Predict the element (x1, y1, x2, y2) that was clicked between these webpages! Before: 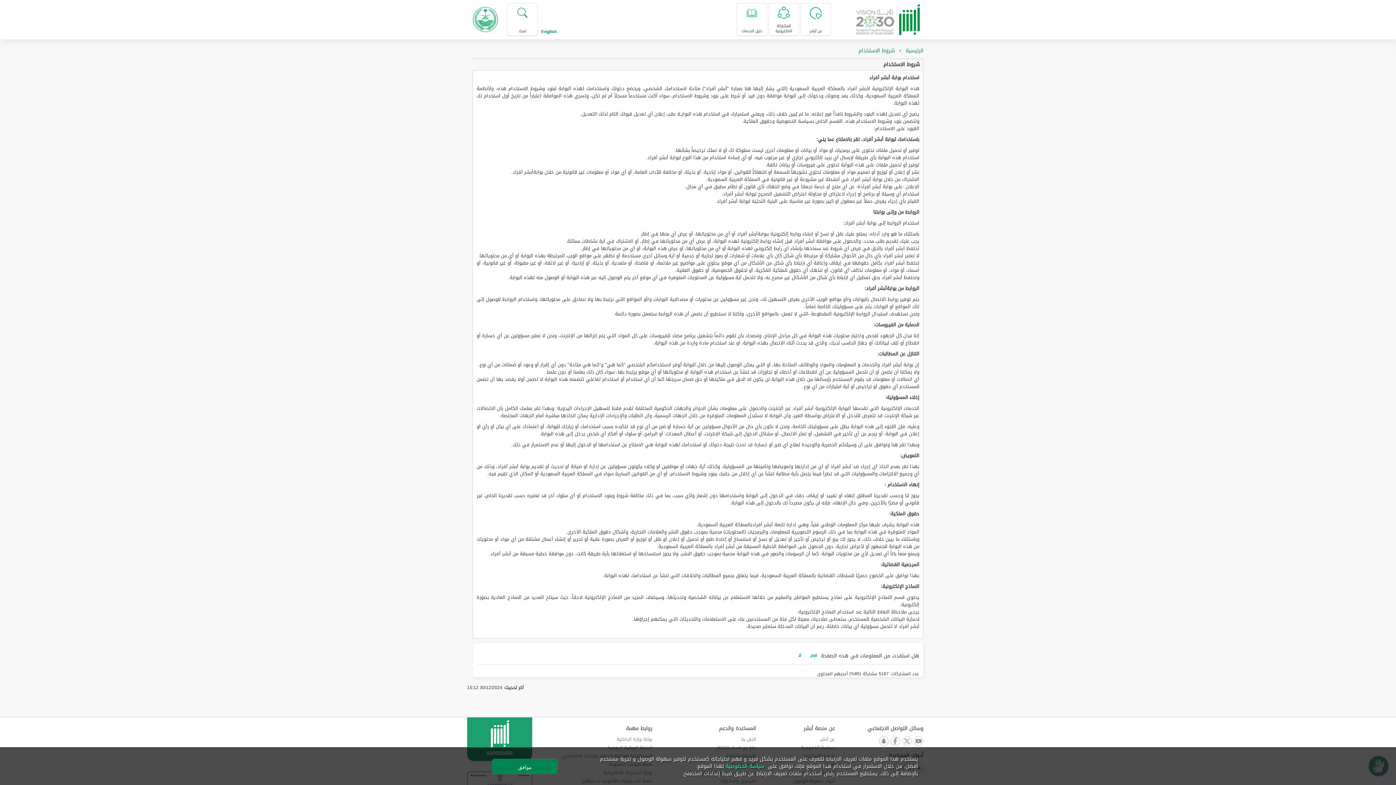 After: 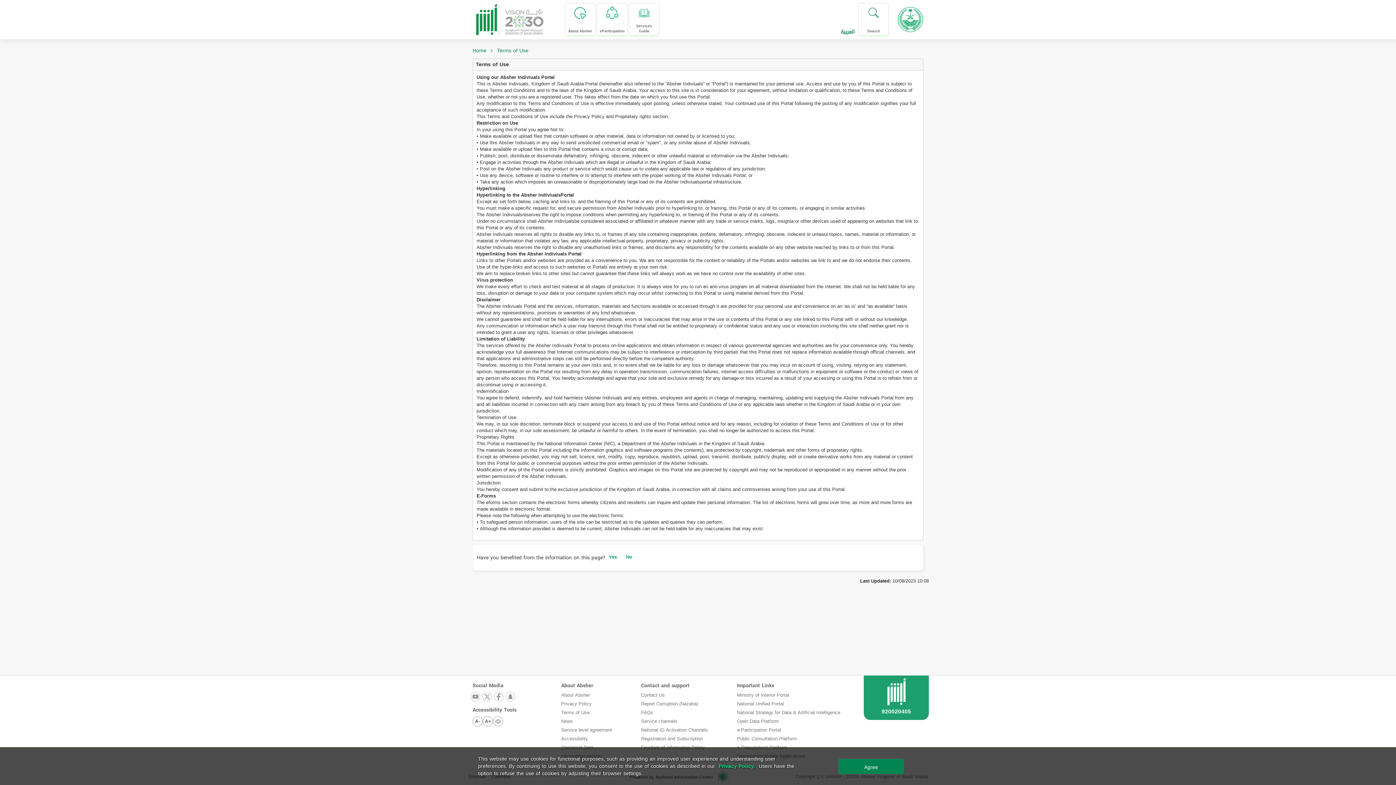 Action: label: English bbox: (541, 28, 556, 34)